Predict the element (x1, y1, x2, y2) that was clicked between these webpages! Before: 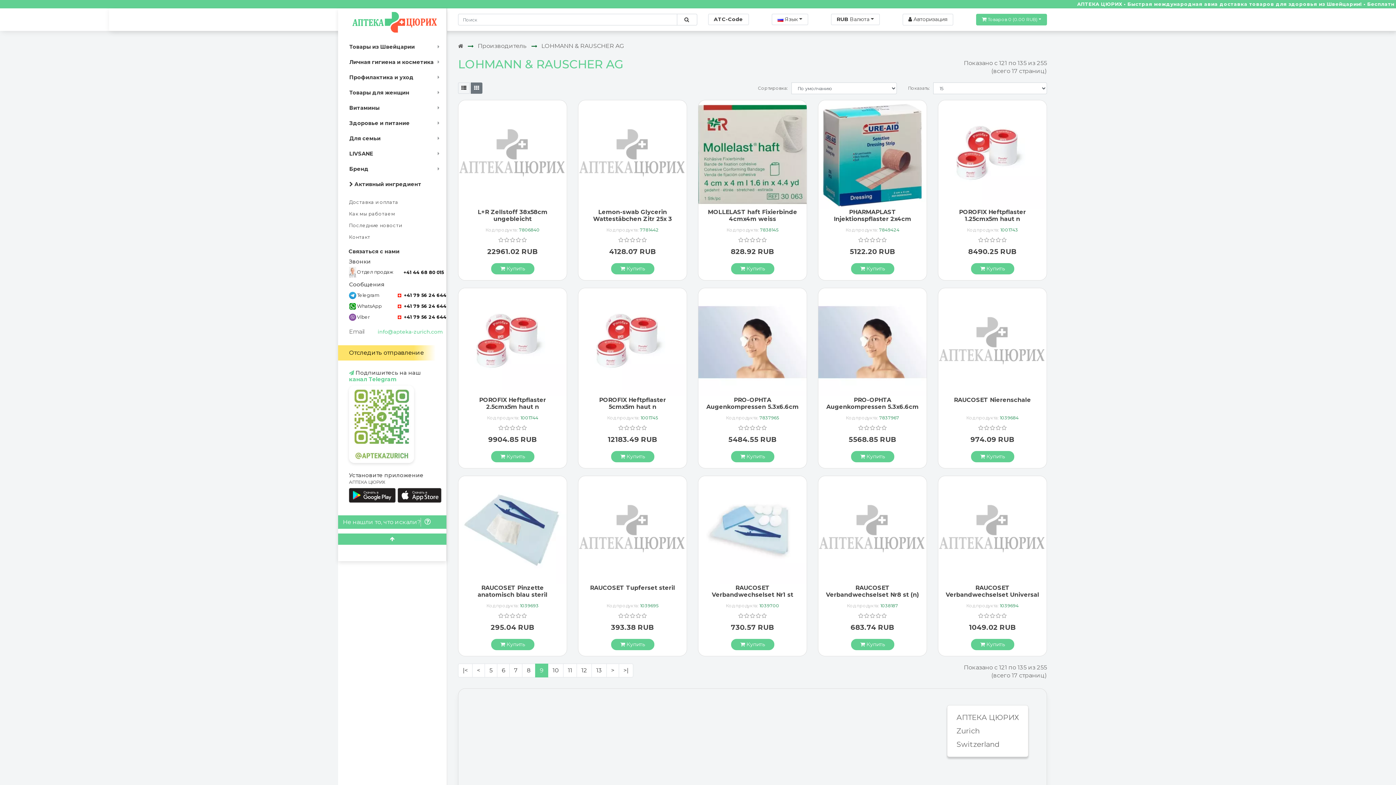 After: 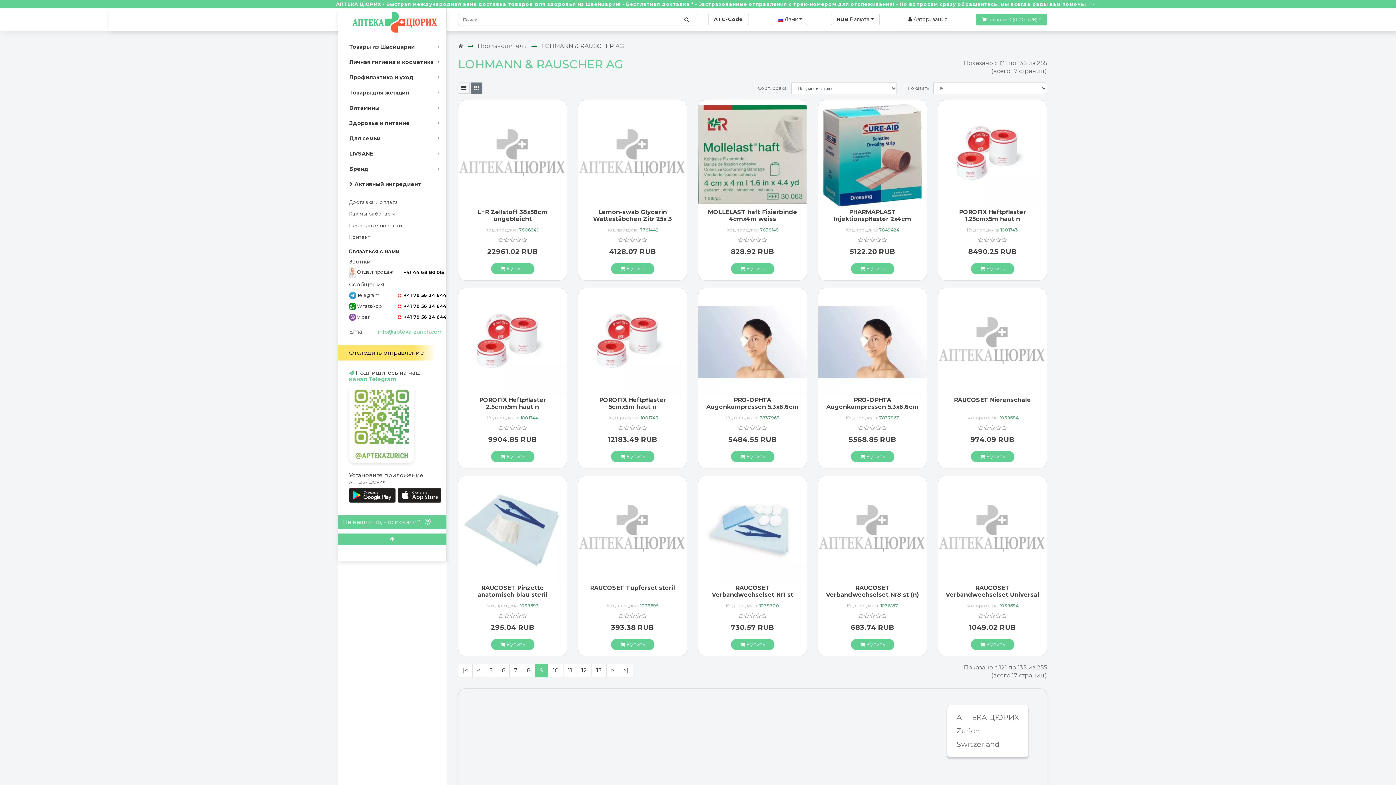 Action: label:  +41 79 56 24 644 bbox: (397, 303, 446, 308)